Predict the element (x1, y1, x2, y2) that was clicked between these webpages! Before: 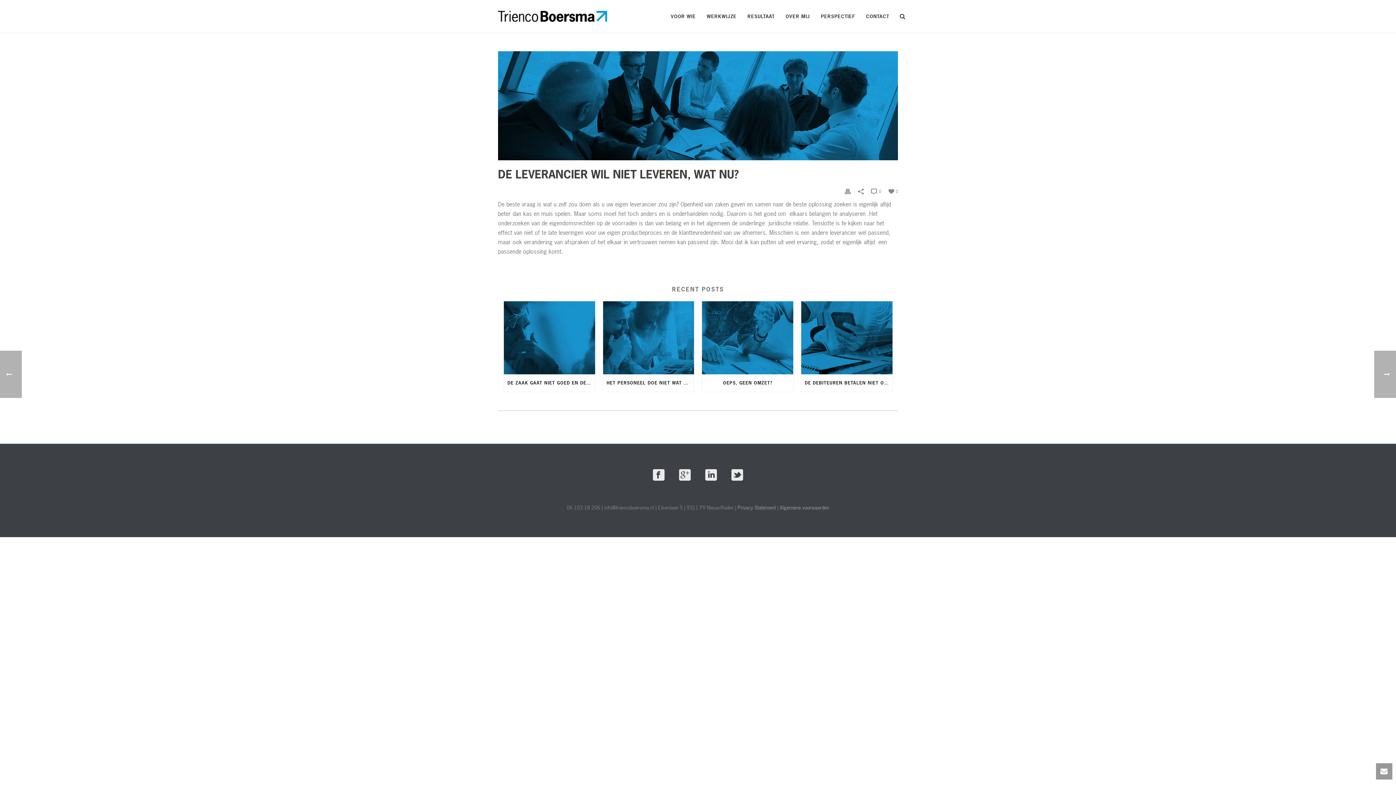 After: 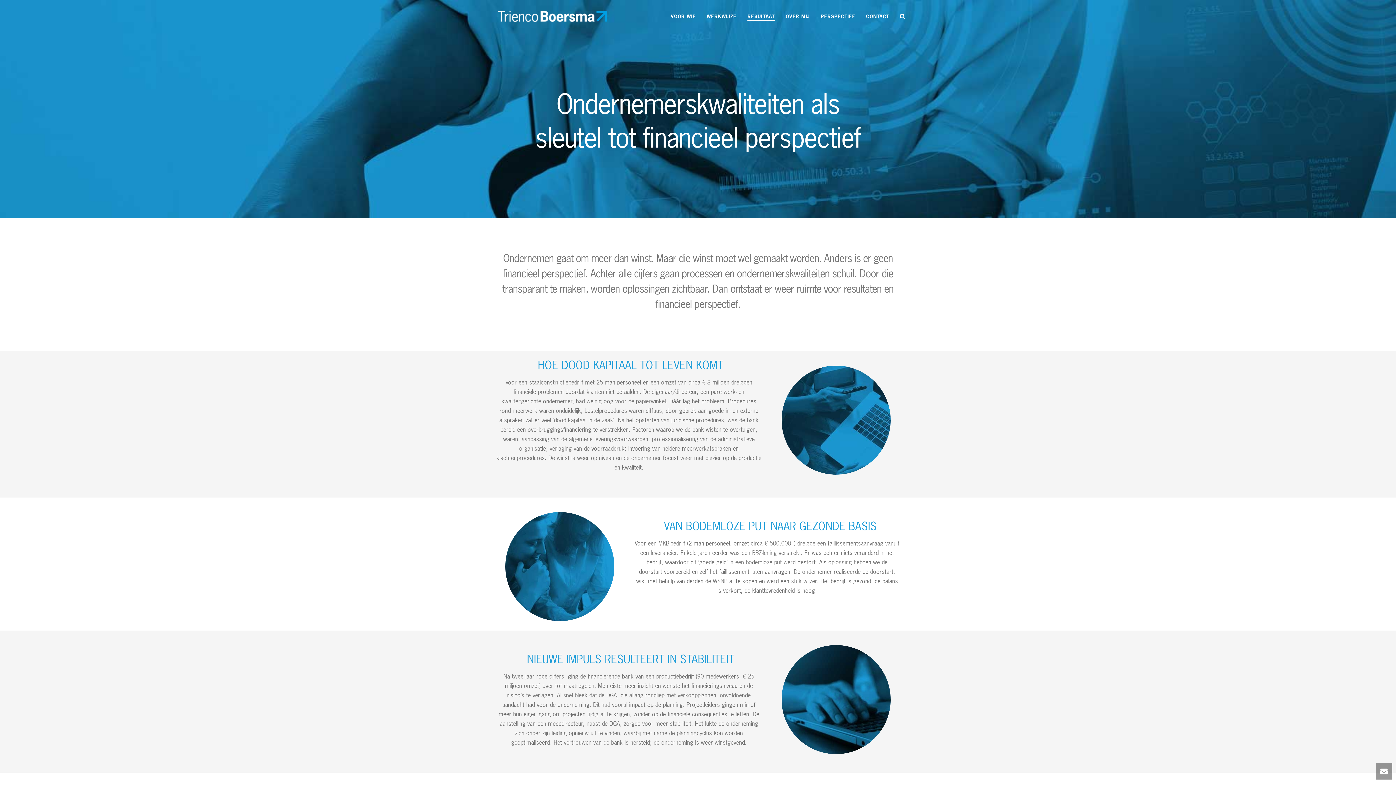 Action: bbox: (742, 12, 780, 20) label: RESULTAAT